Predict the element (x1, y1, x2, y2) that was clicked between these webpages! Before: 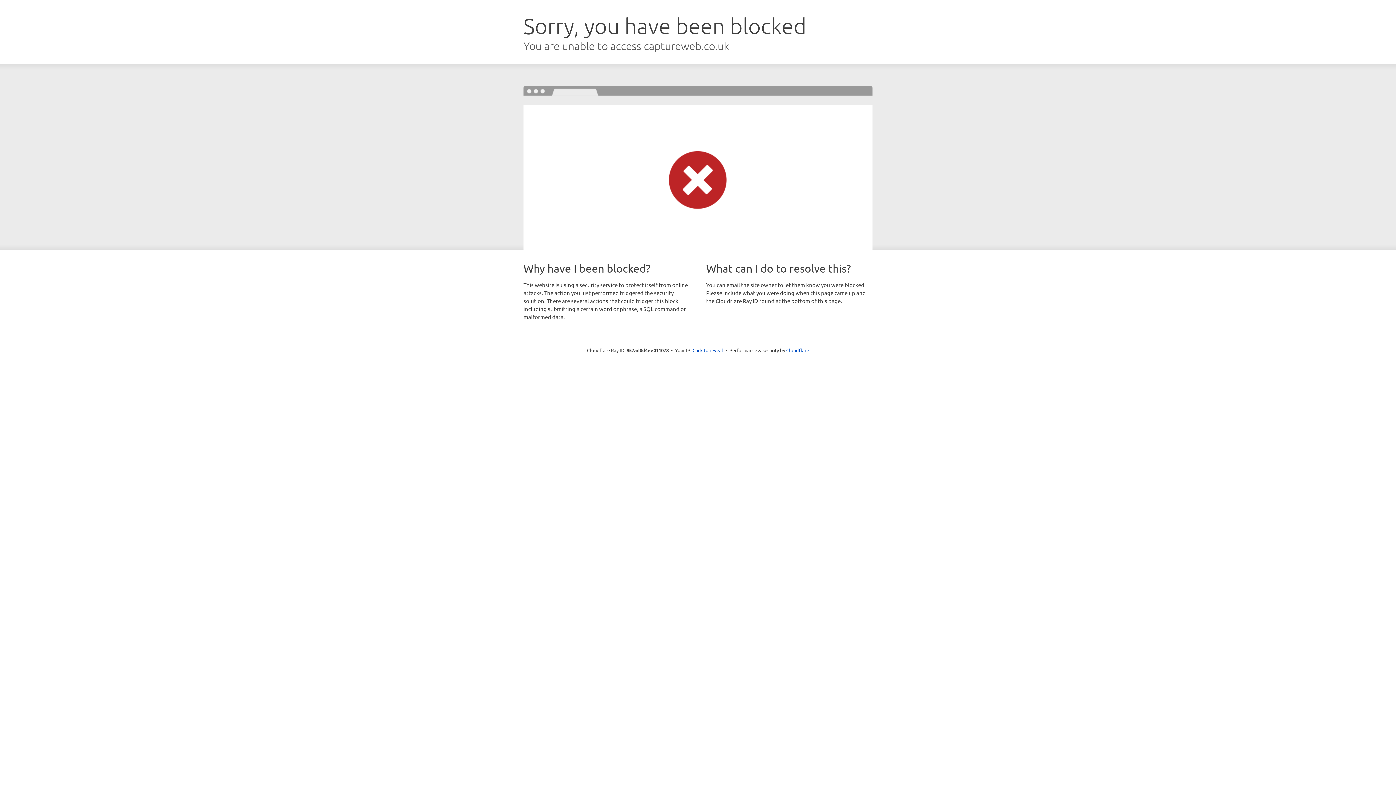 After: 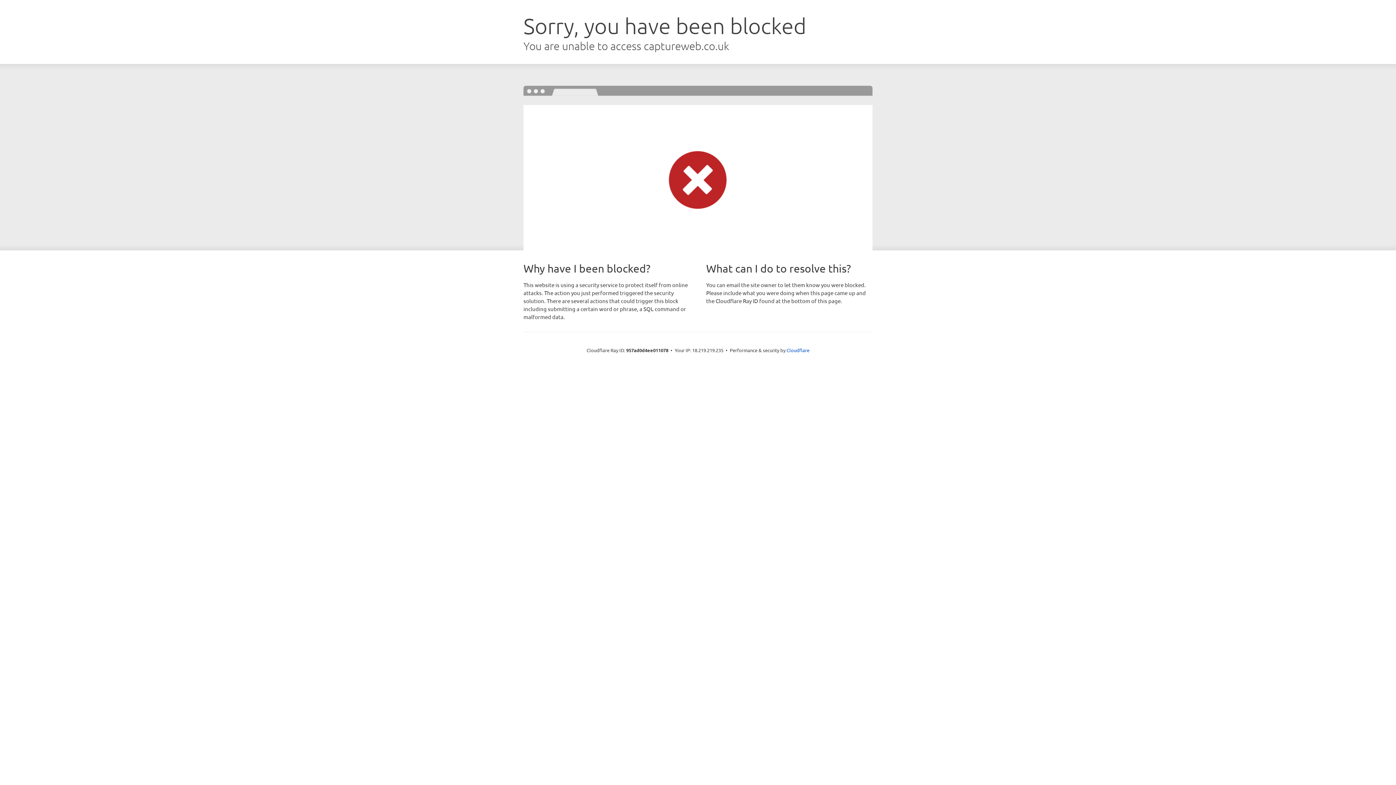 Action: bbox: (692, 346, 723, 353) label: Click to reveal